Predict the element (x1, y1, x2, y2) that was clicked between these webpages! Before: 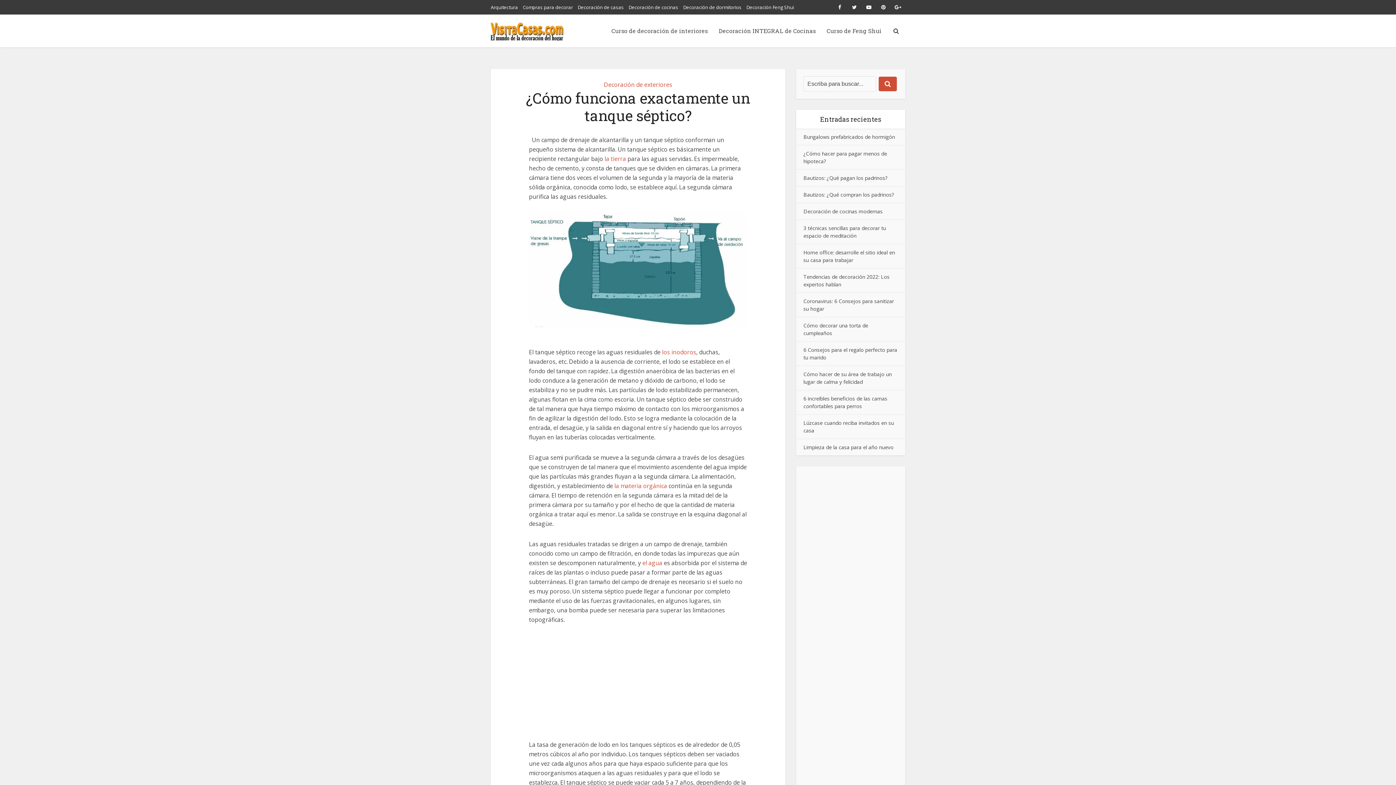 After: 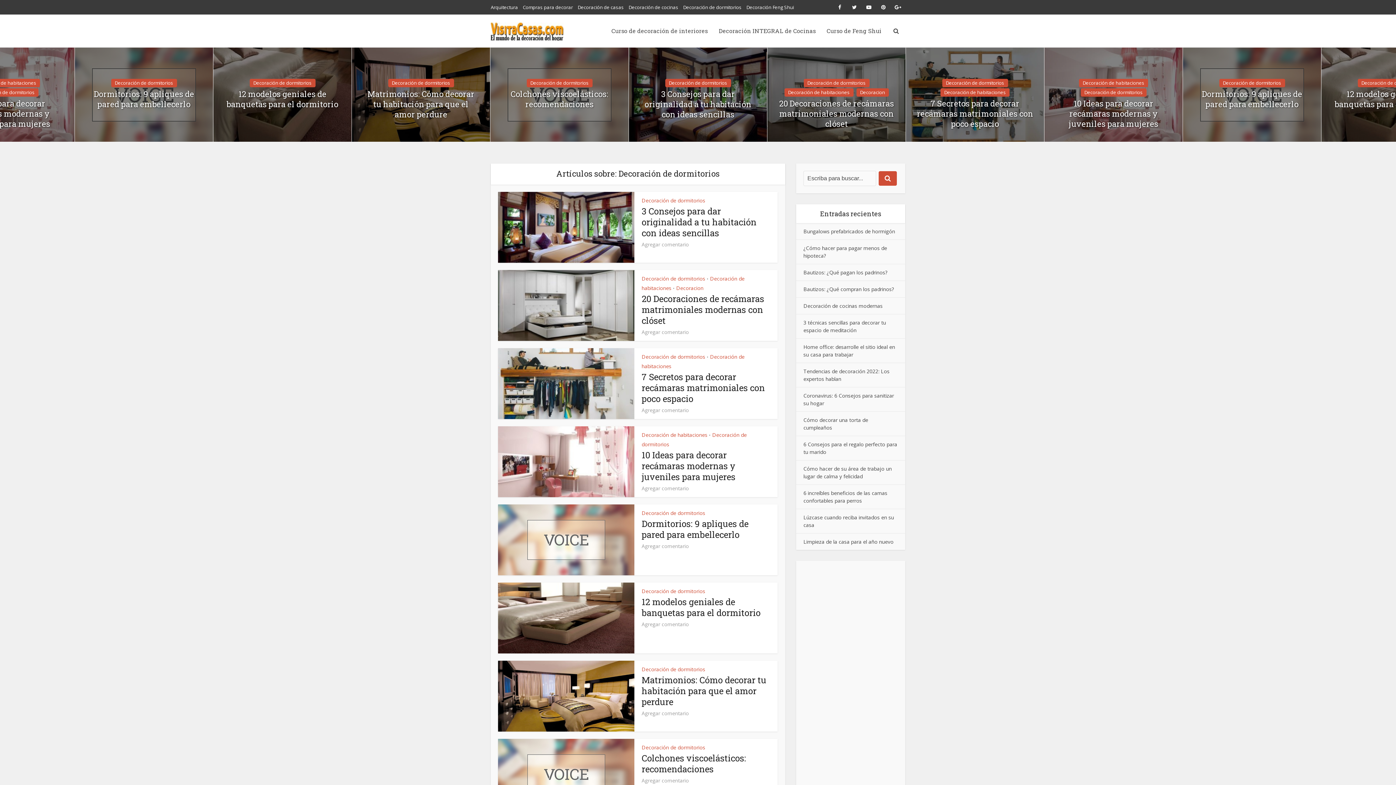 Action: label: Decoración de dormitorios bbox: (683, 4, 741, 10)